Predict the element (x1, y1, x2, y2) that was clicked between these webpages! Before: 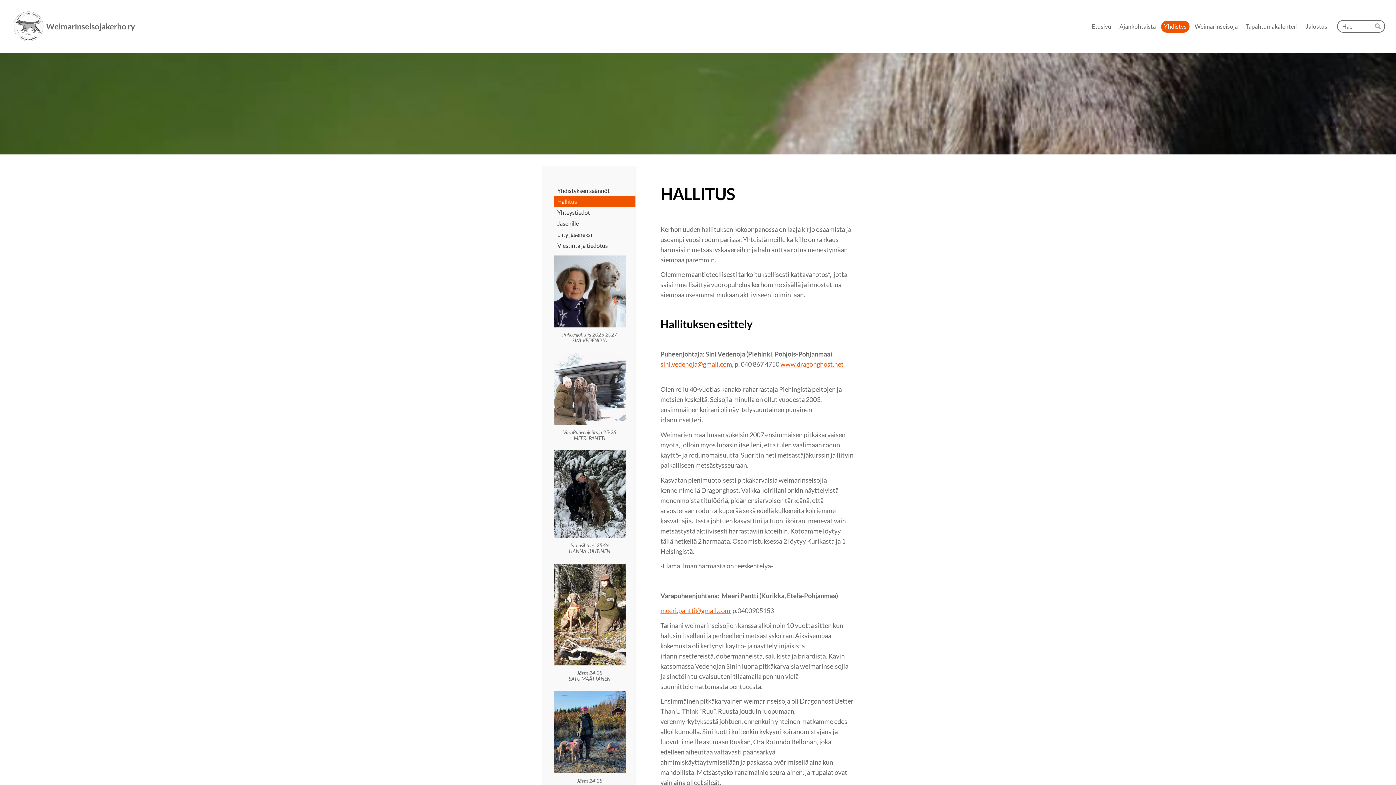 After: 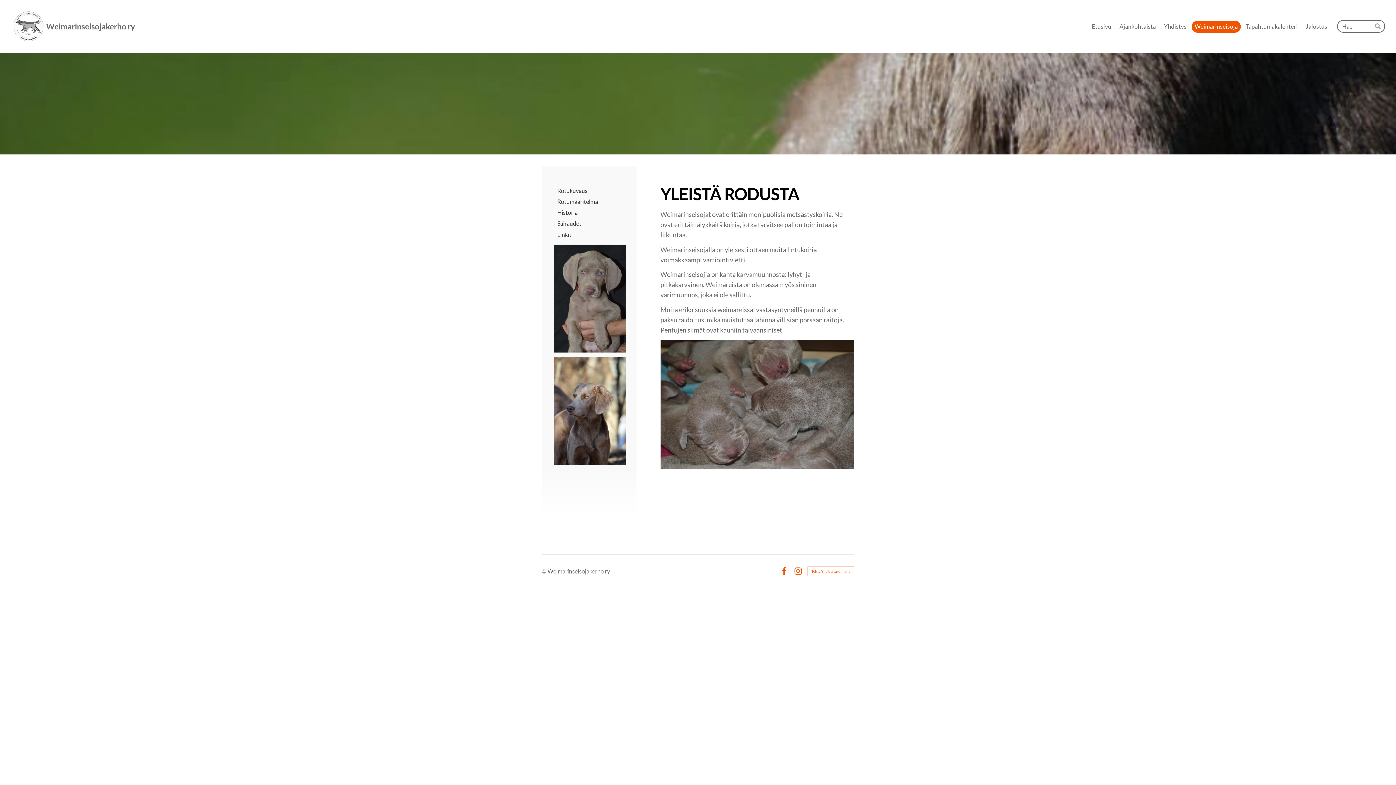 Action: label: Weimarinseisoja bbox: (1192, 20, 1241, 32)